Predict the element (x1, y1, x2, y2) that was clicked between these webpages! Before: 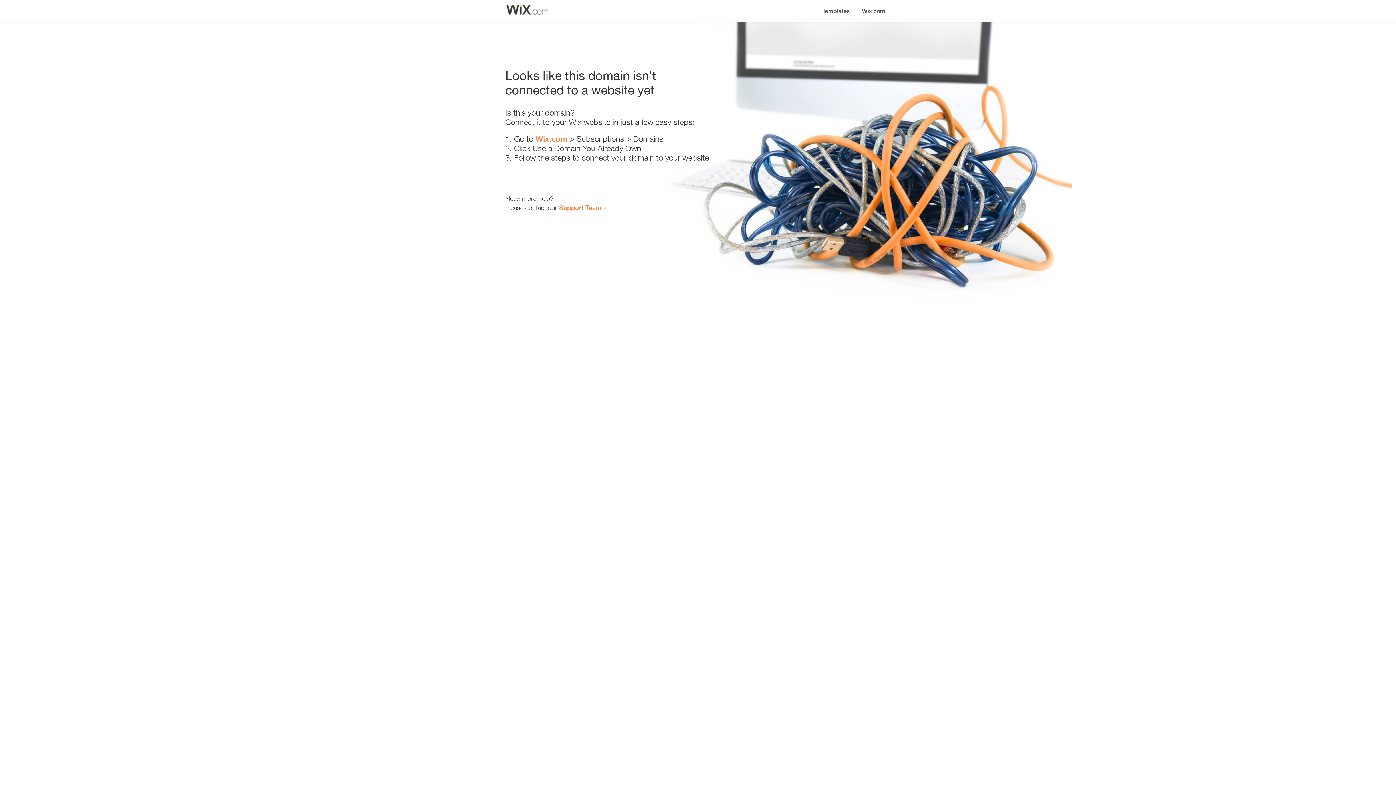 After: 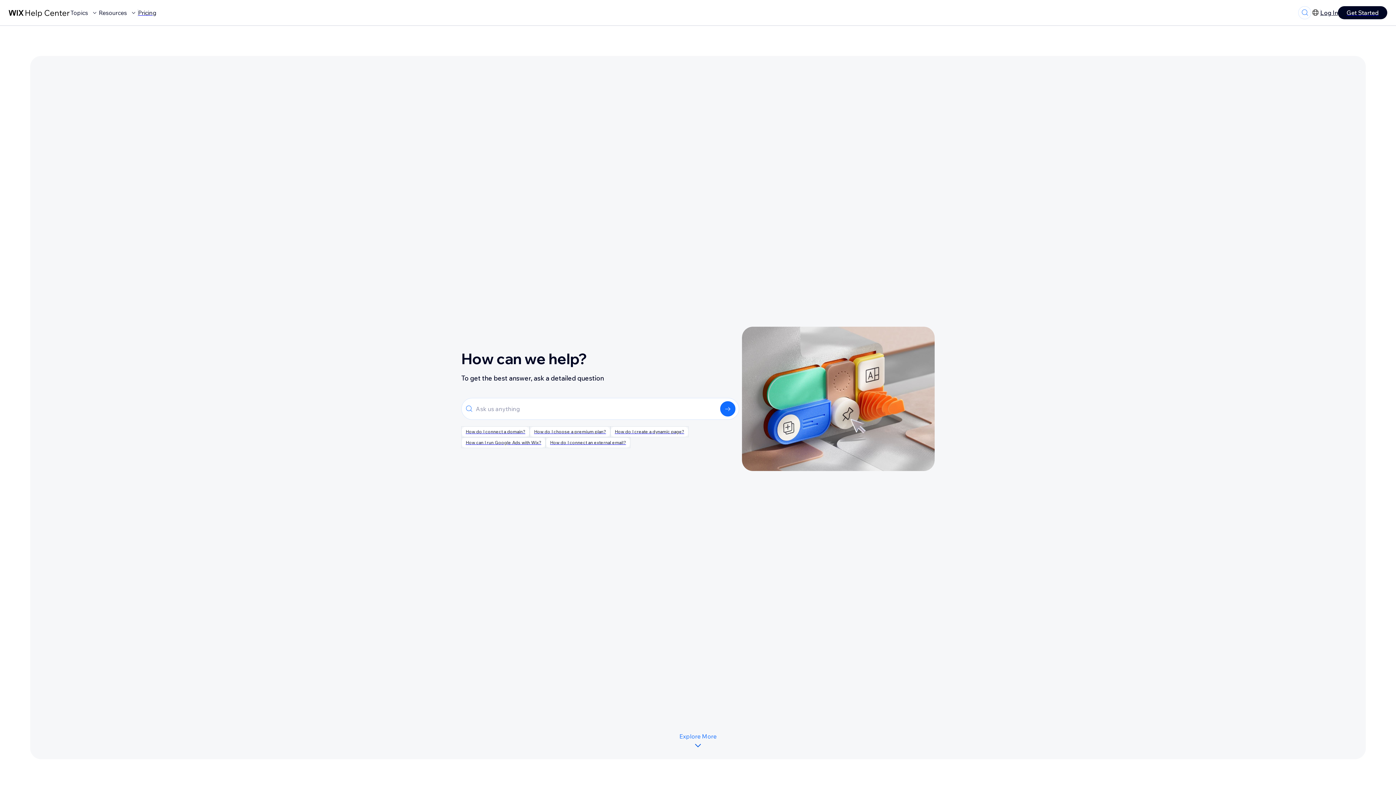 Action: bbox: (559, 203, 601, 211) label: Support Team